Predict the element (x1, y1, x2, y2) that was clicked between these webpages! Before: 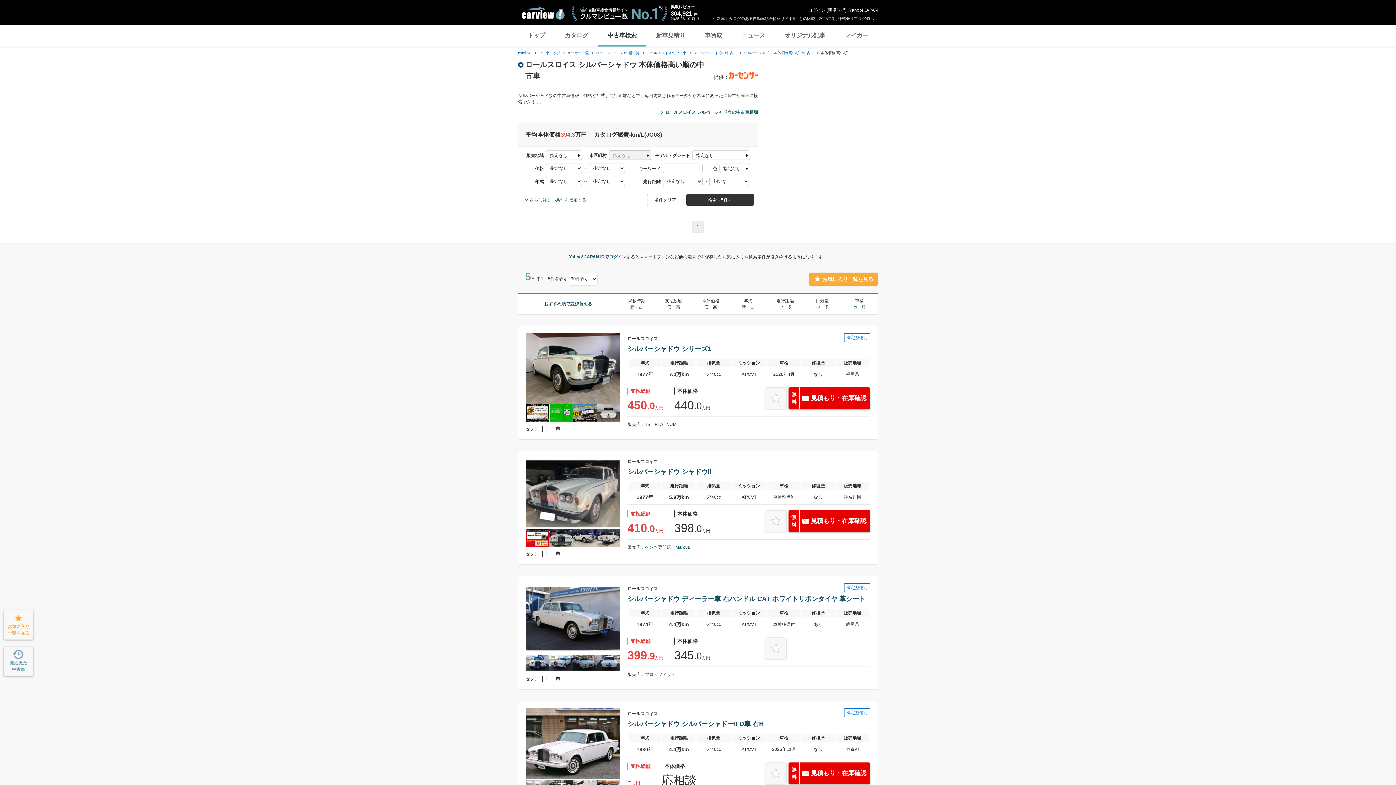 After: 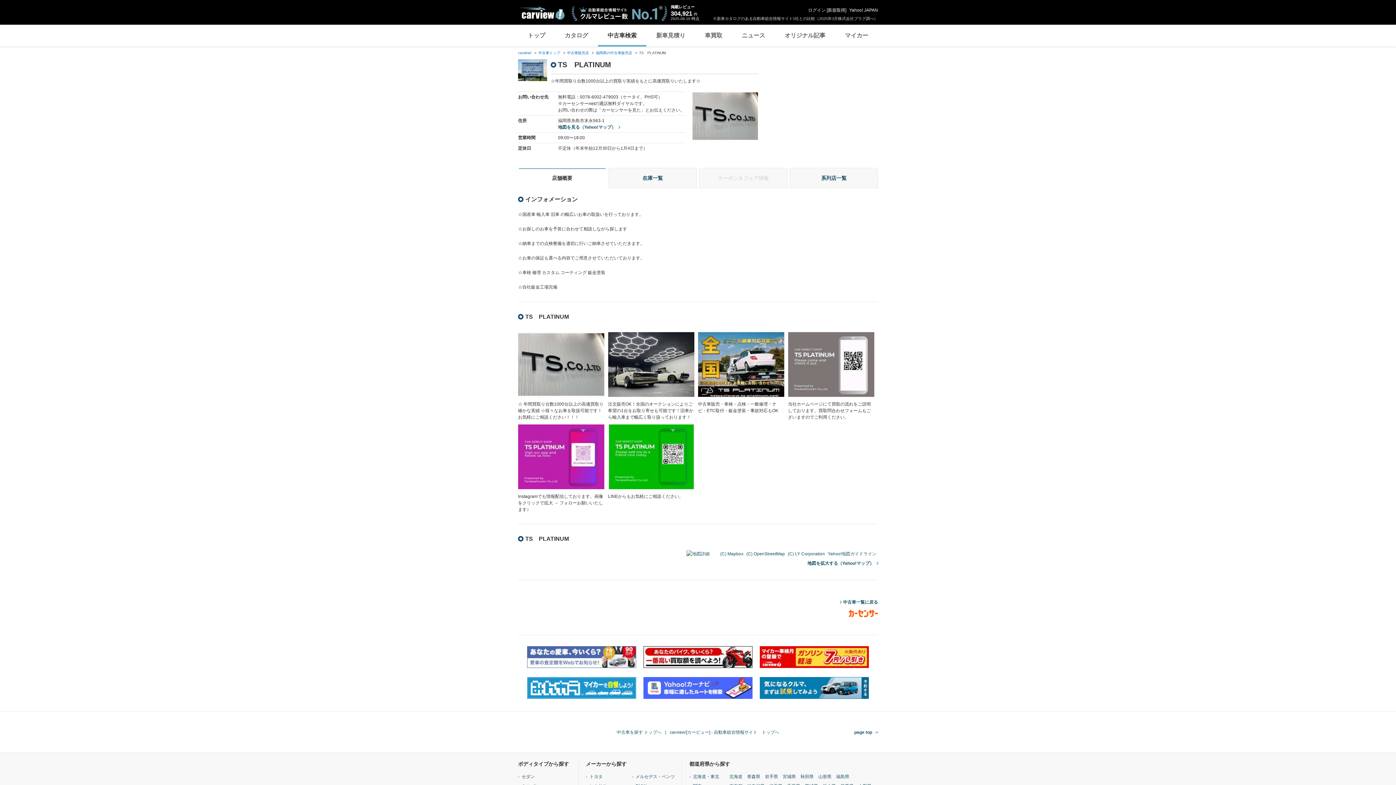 Action: label: TS　PLATINUM bbox: (645, 422, 676, 427)